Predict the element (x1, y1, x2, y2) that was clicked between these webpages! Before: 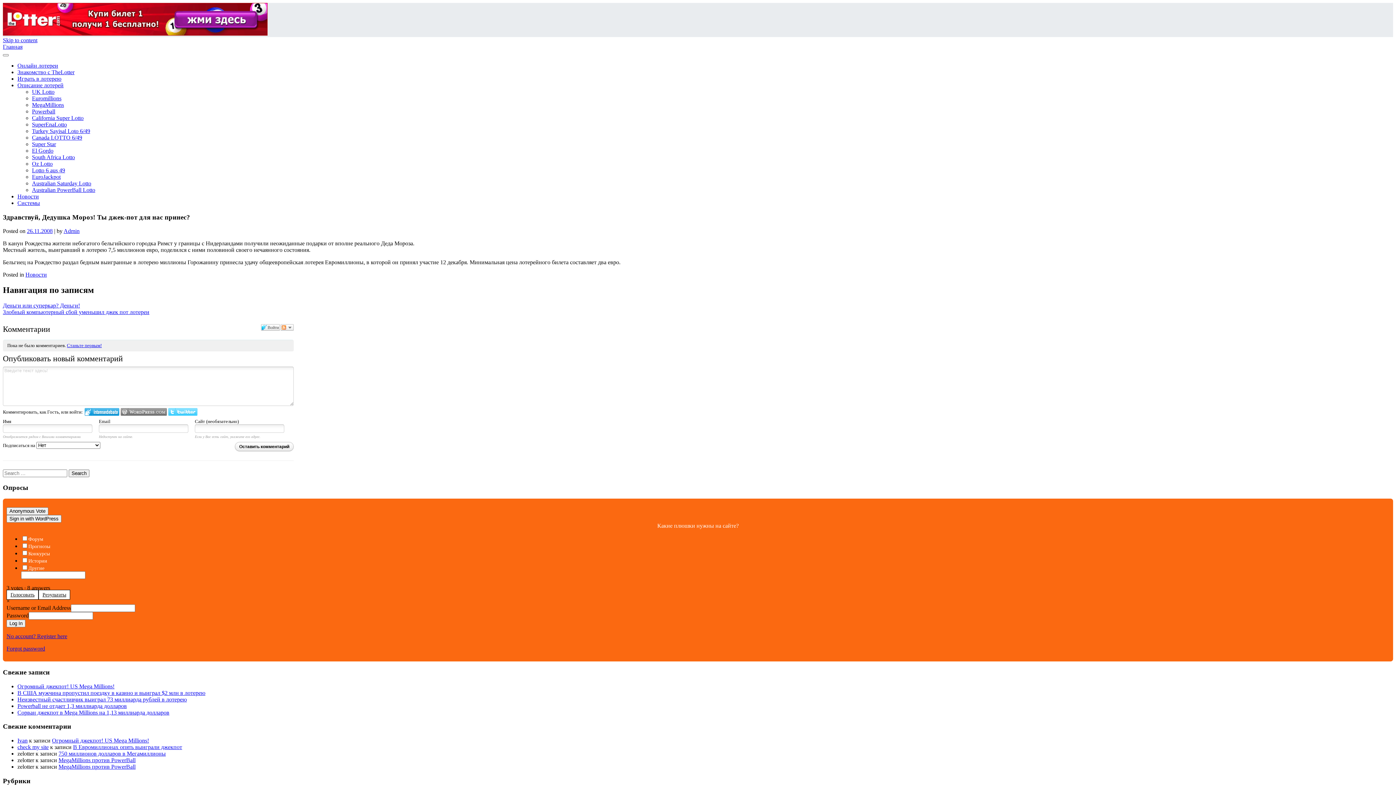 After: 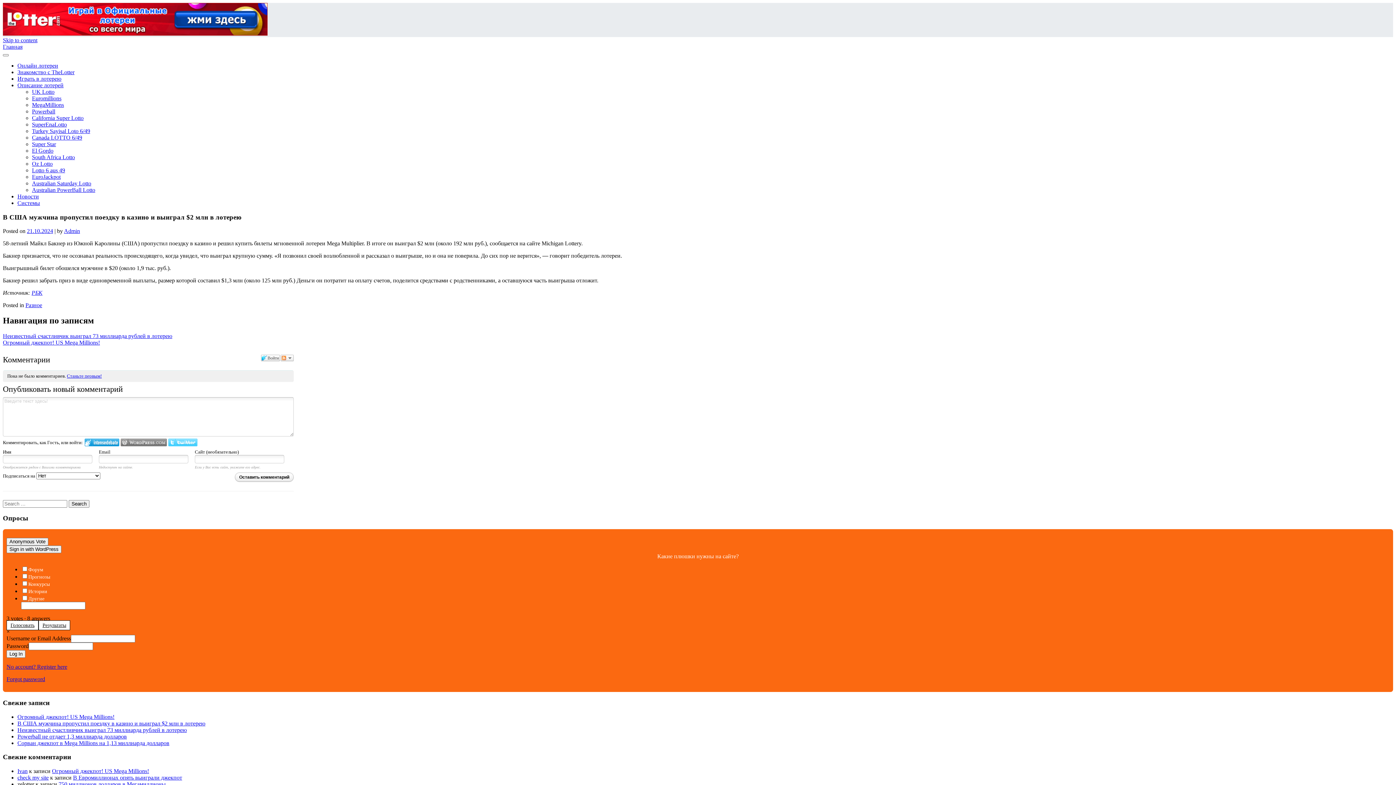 Action: label: В США мужчина пропустил поездку в казино и выиграл $2 млн в лотерею bbox: (17, 690, 205, 696)